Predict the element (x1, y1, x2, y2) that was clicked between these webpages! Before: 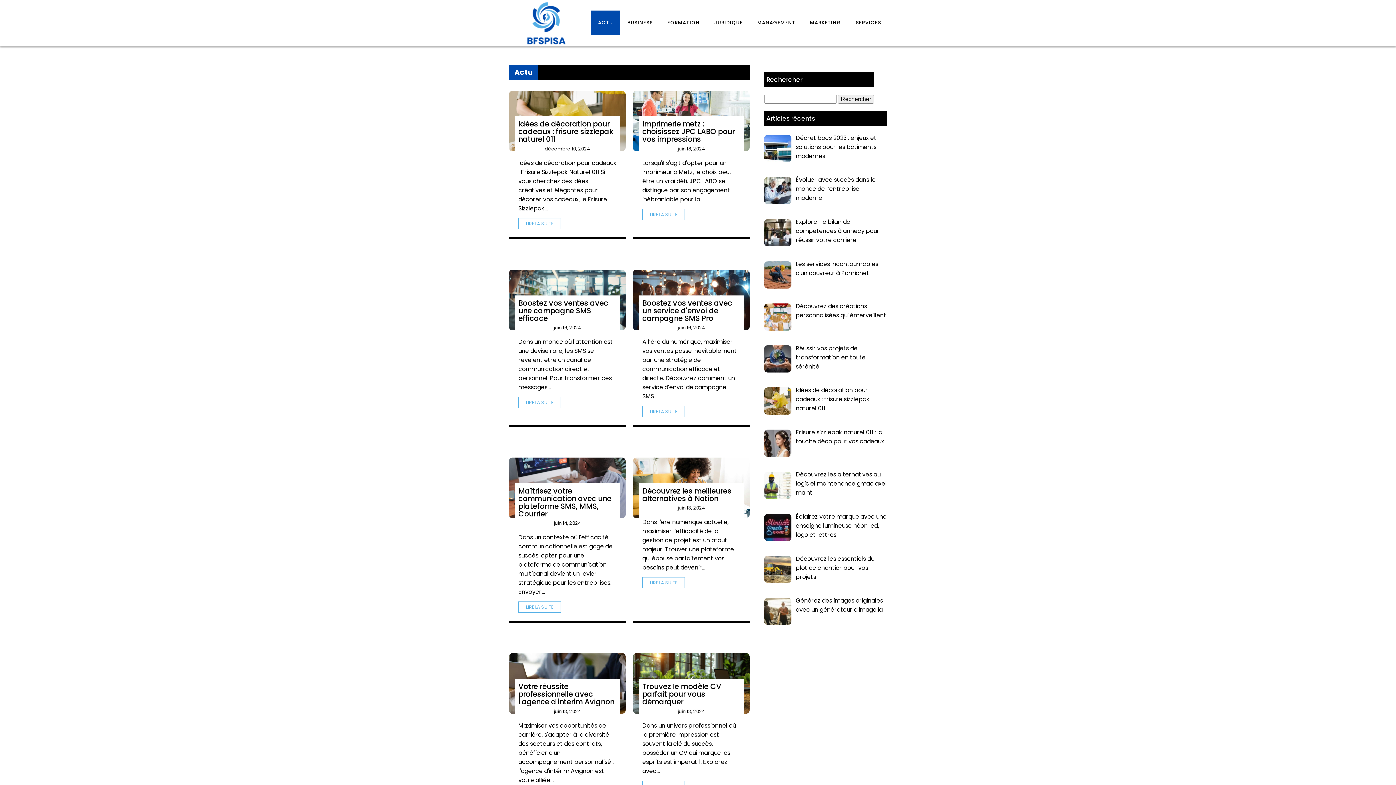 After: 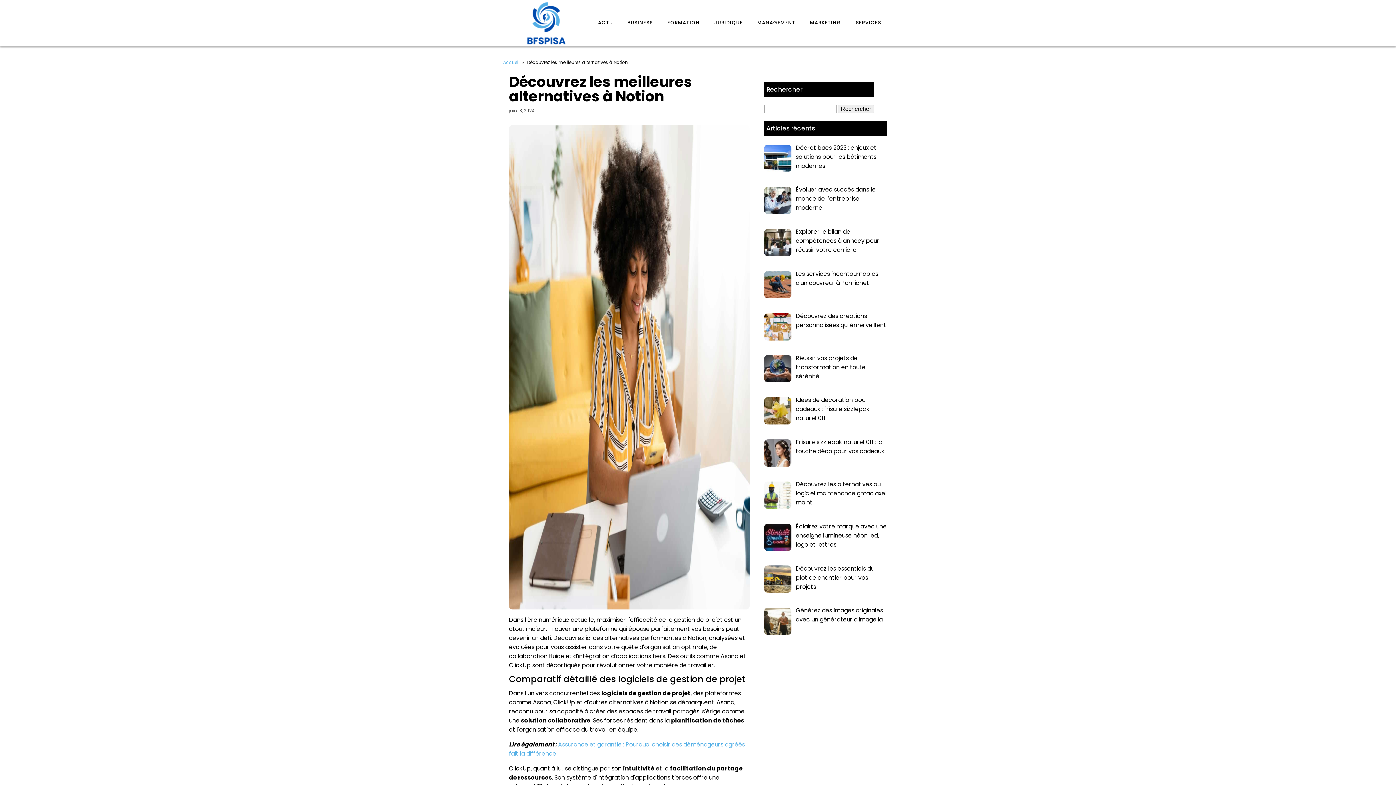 Action: bbox: (642, 486, 731, 504) label: Découvrez les meilleures alternatives à Notion